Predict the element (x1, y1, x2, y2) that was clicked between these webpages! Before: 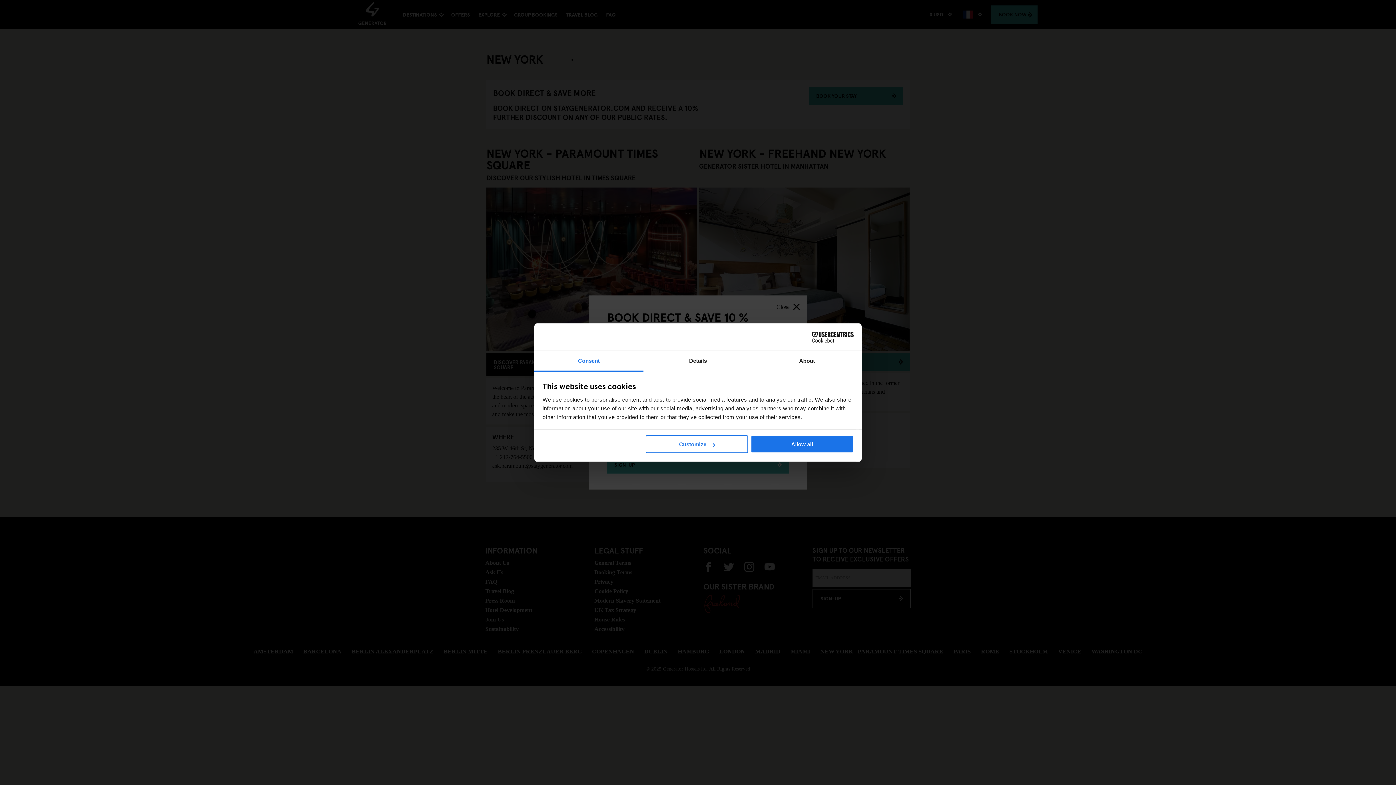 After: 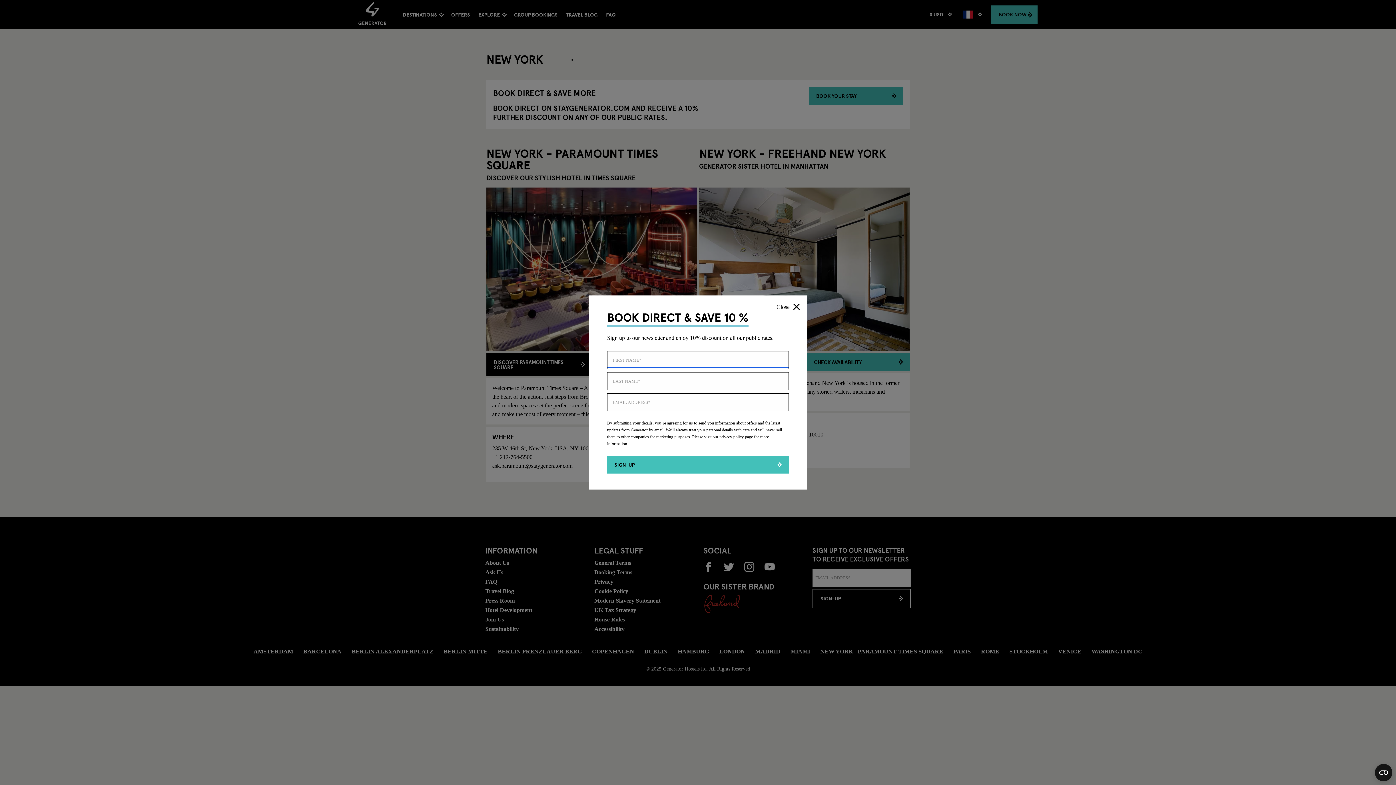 Action: bbox: (751, 435, 853, 453) label: Allow all